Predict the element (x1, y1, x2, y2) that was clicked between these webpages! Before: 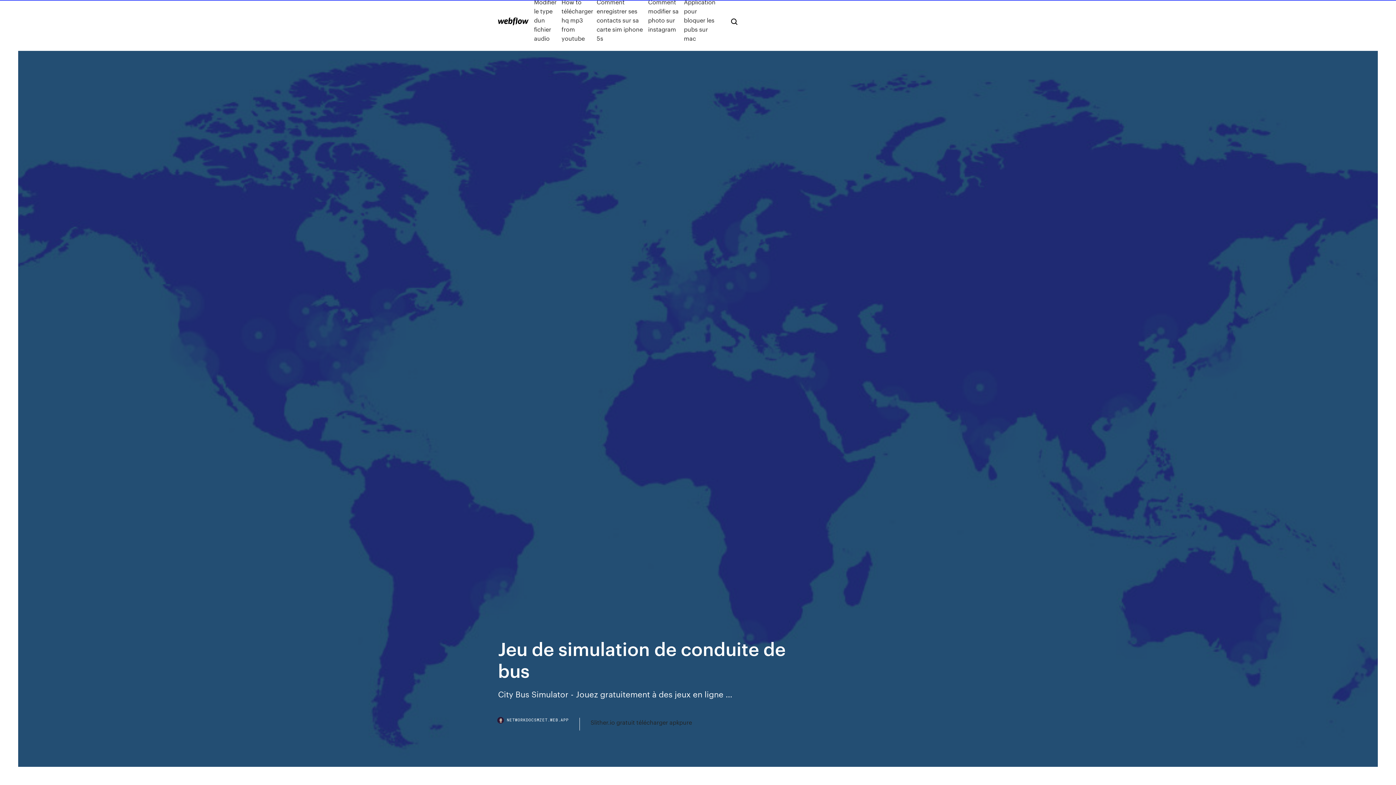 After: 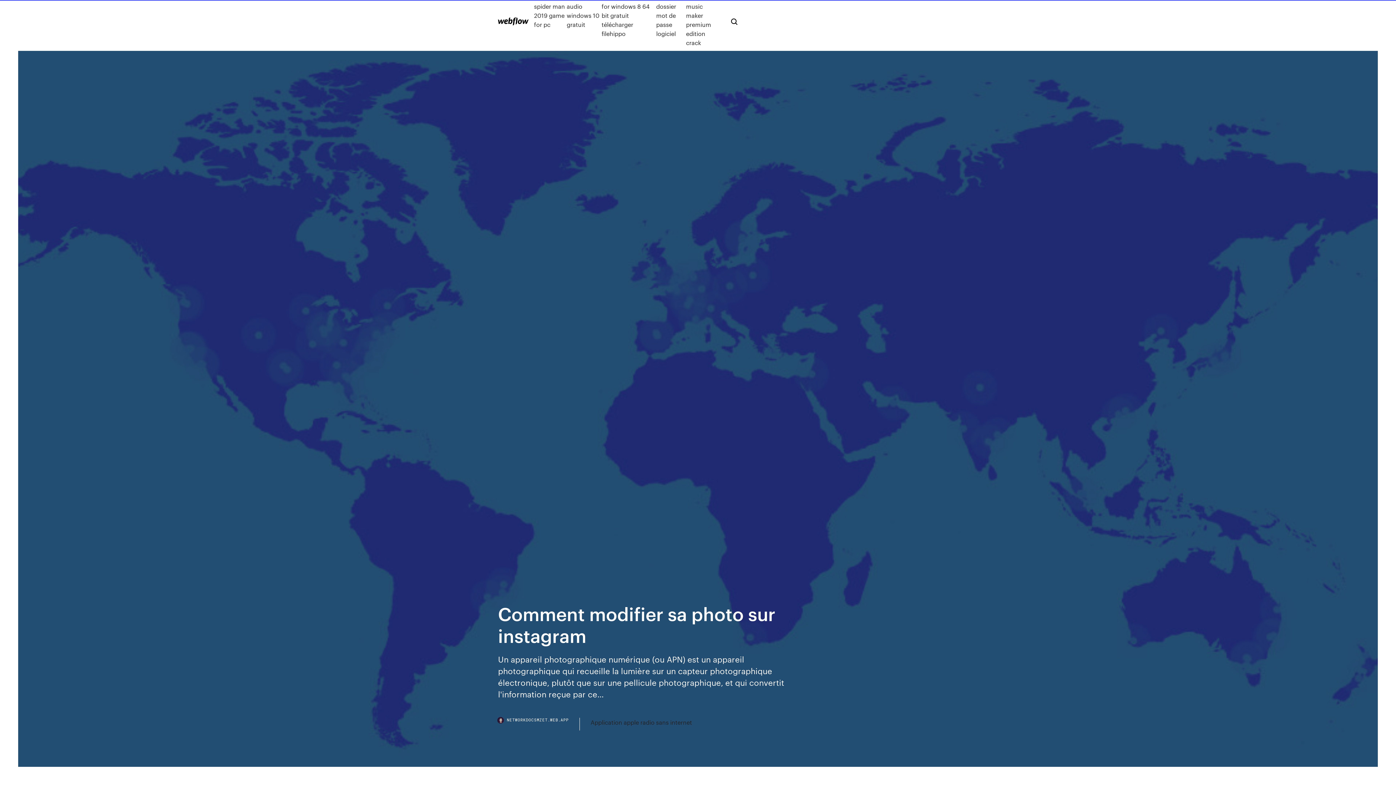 Action: label: Comment modifier sa photo sur instagram bbox: (648, -2, 684, 42)